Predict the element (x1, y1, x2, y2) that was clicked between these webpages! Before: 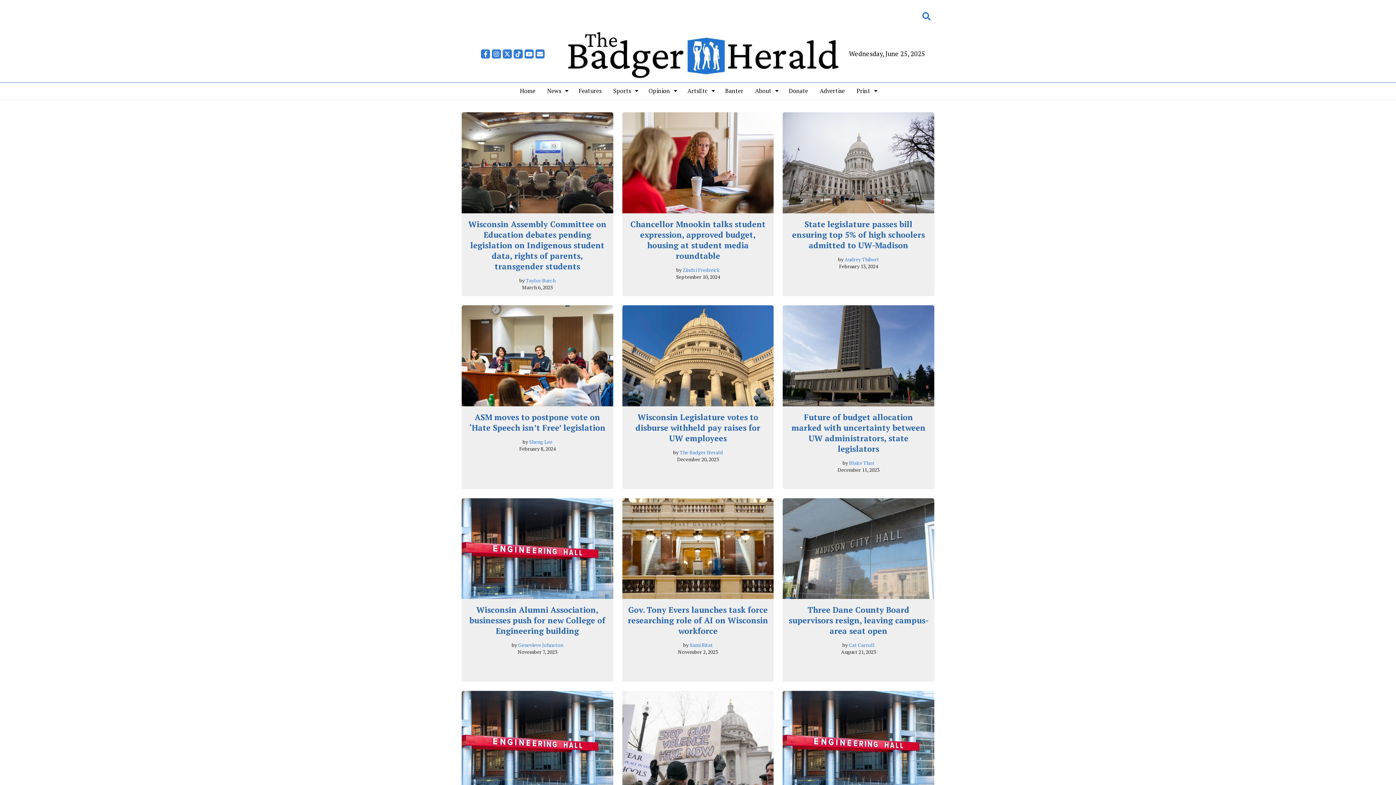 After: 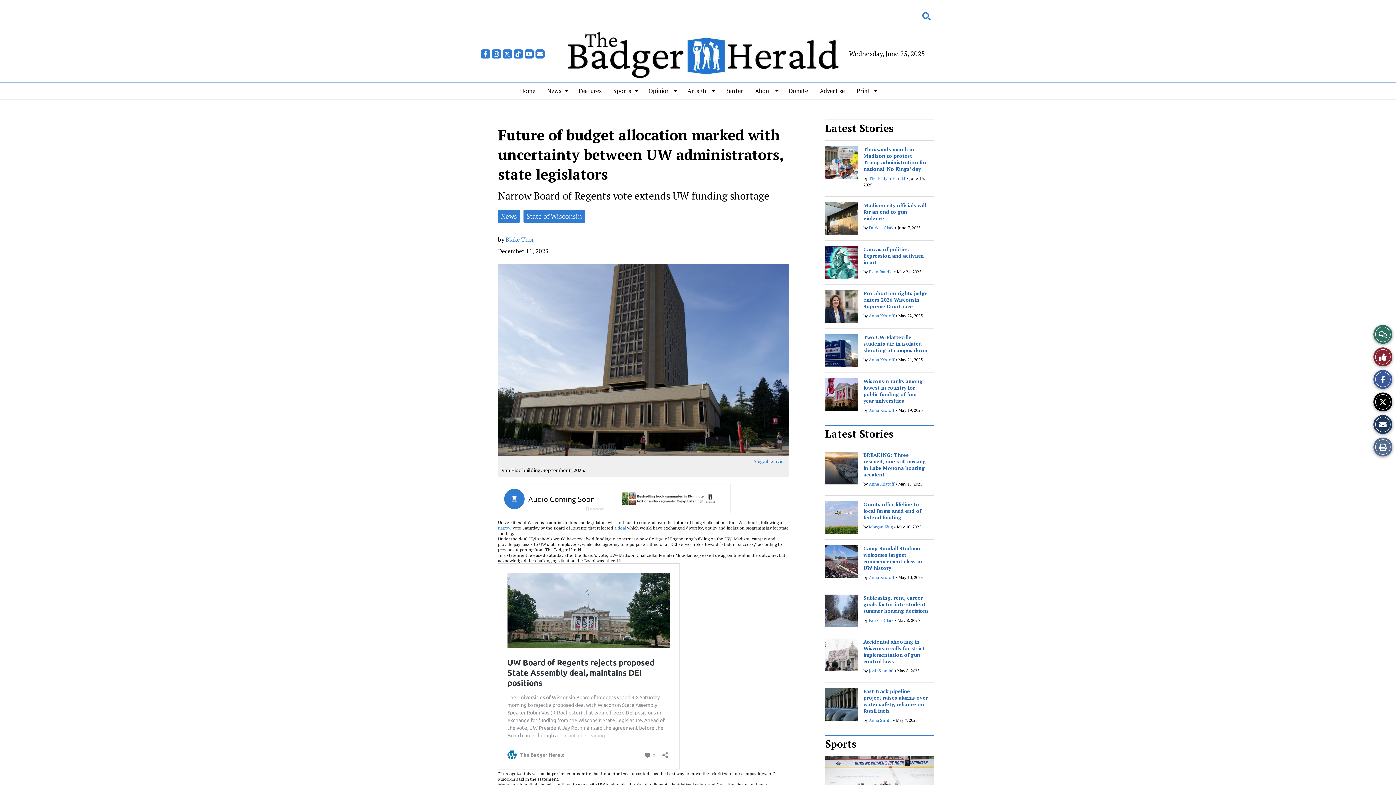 Action: label: Future of budget allocation marked with uncertainty between UW administrators, state legislators bbox: (791, 411, 925, 454)